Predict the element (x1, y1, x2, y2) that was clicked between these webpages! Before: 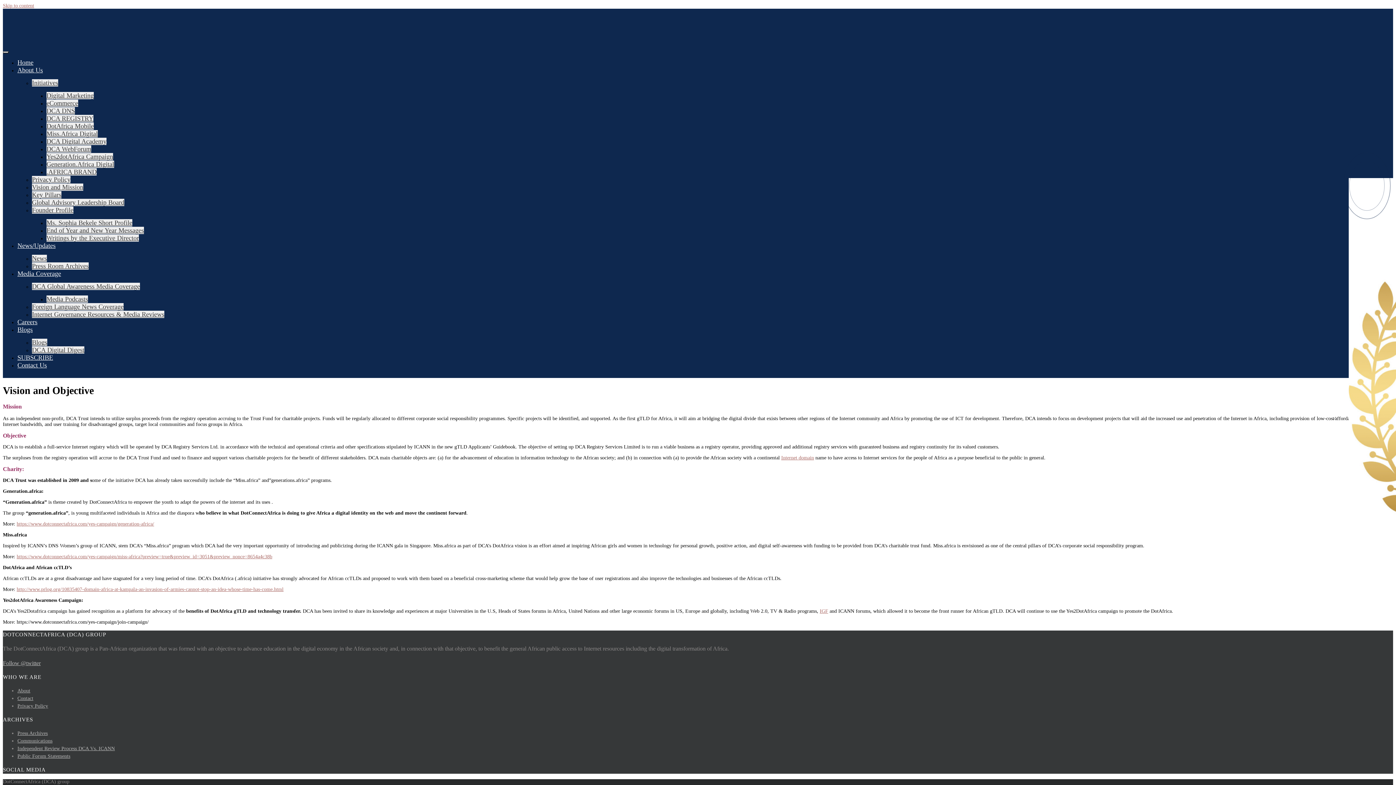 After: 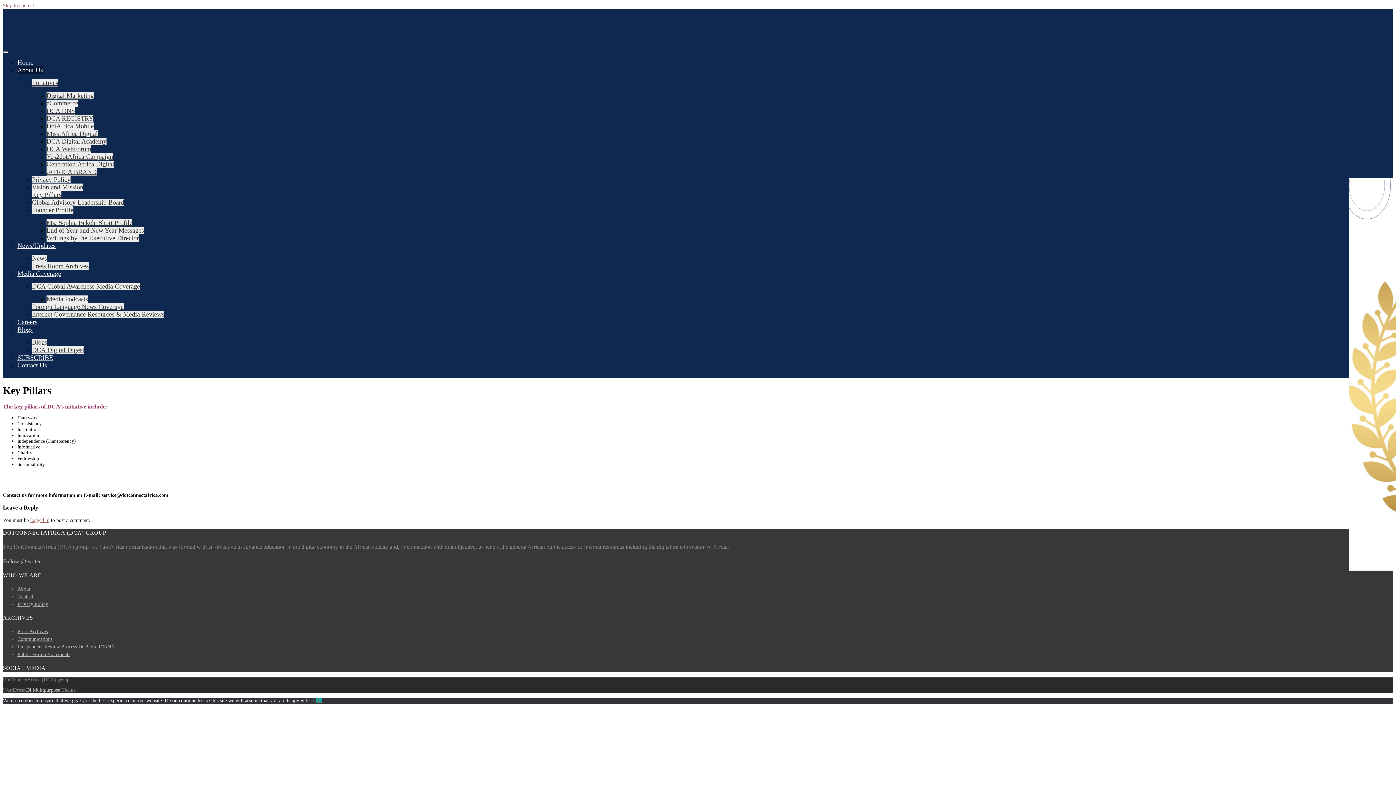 Action: bbox: (32, 191, 61, 198) label: Key Pillars